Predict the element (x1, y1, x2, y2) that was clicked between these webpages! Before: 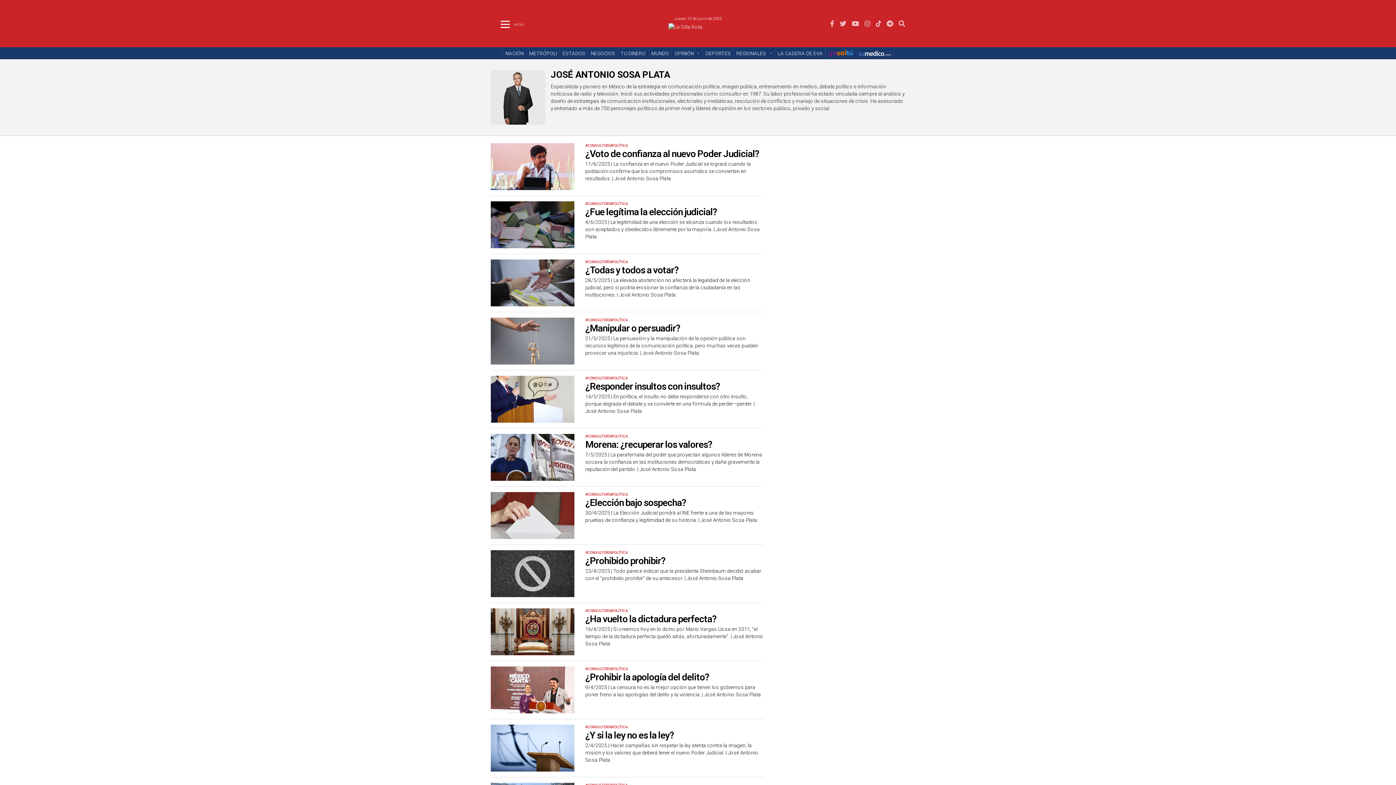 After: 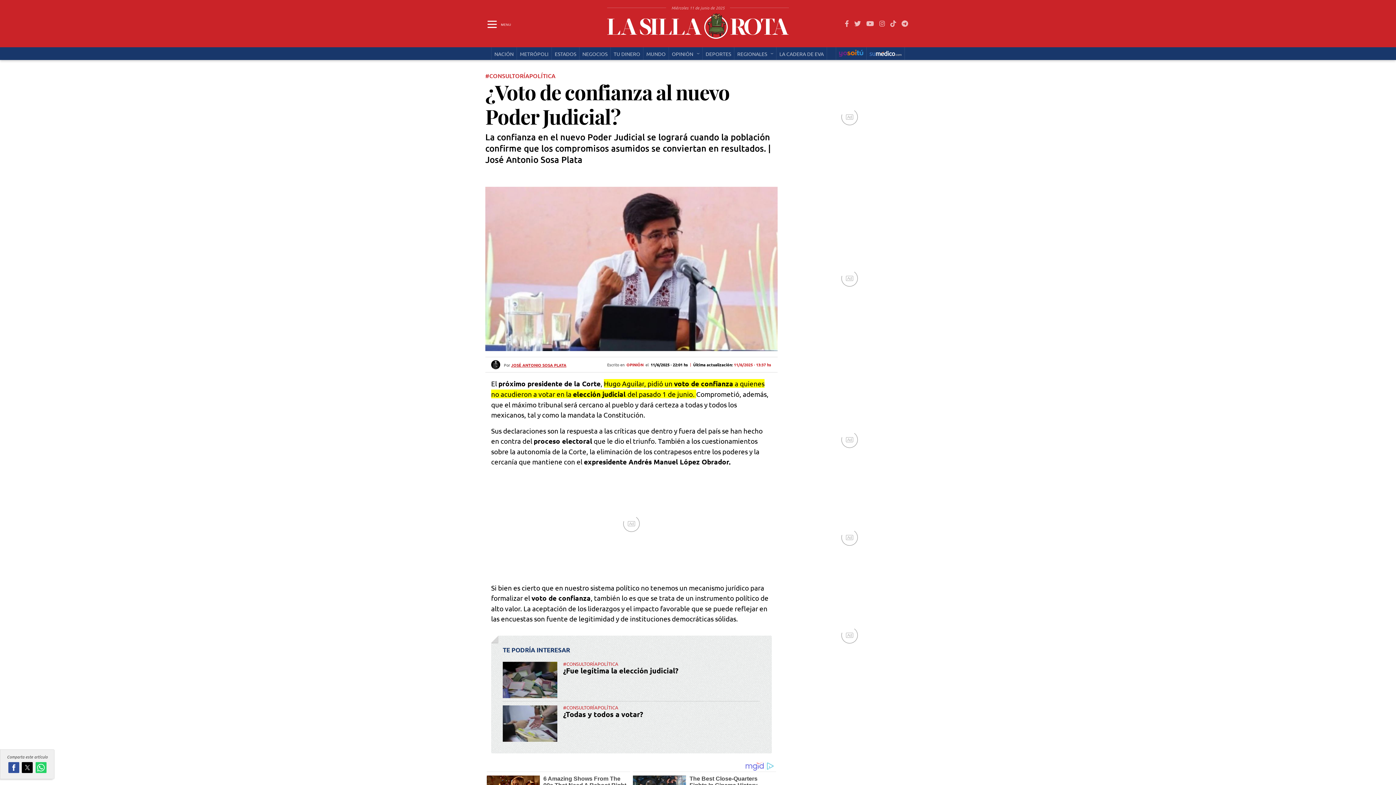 Action: bbox: (585, 148, 759, 159) label: ¿Voto de confianza al nuevo Poder Judicial?